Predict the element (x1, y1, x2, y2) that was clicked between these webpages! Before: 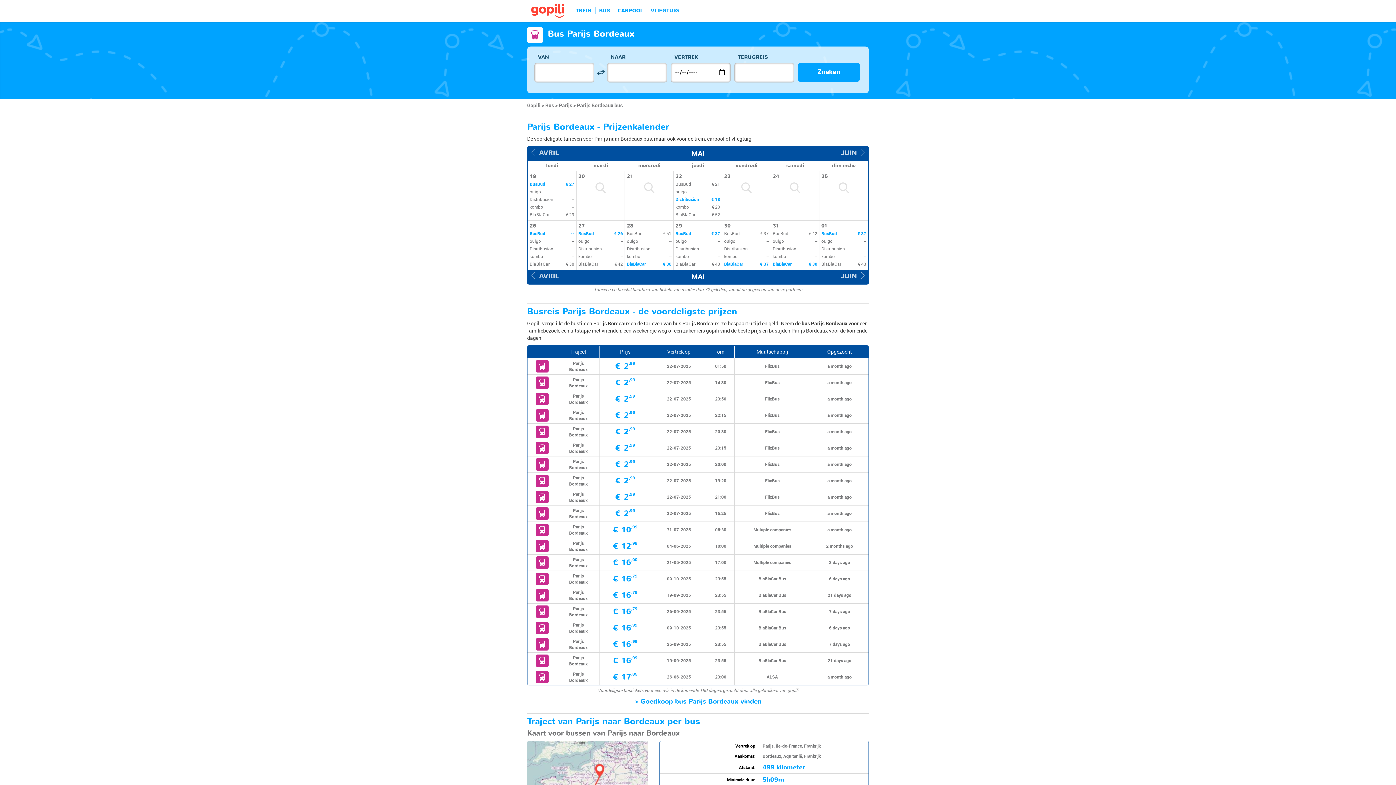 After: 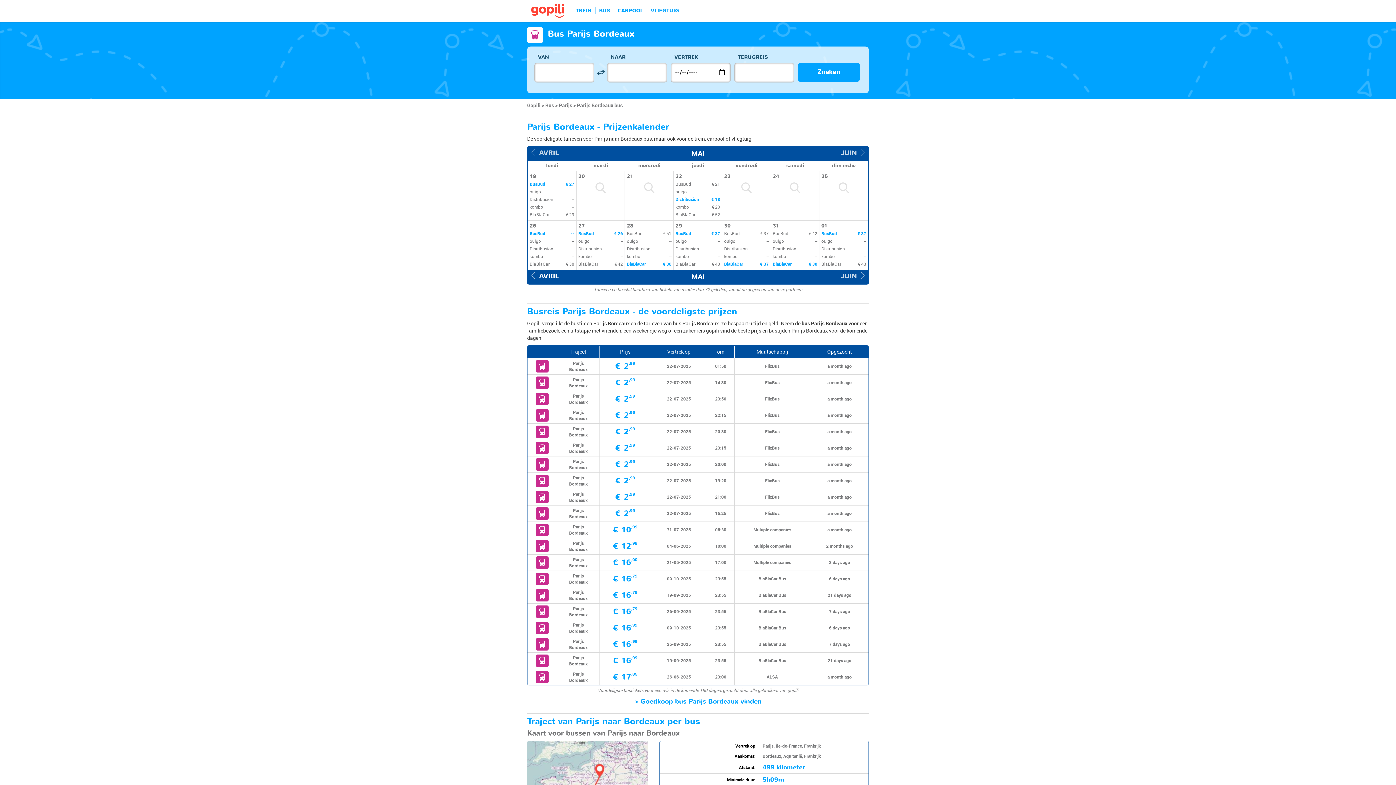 Action: bbox: (531, 270, 559, 283) label:   AVRIL